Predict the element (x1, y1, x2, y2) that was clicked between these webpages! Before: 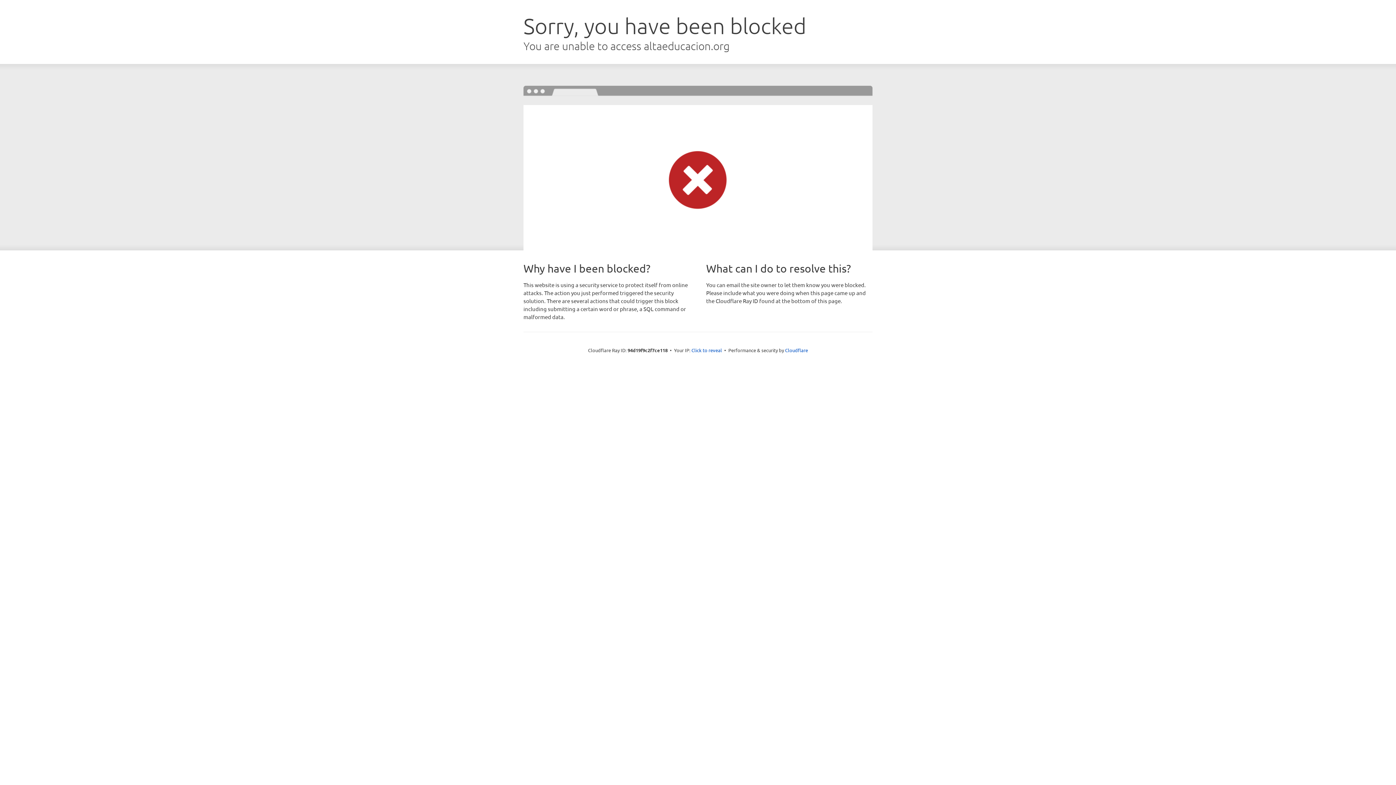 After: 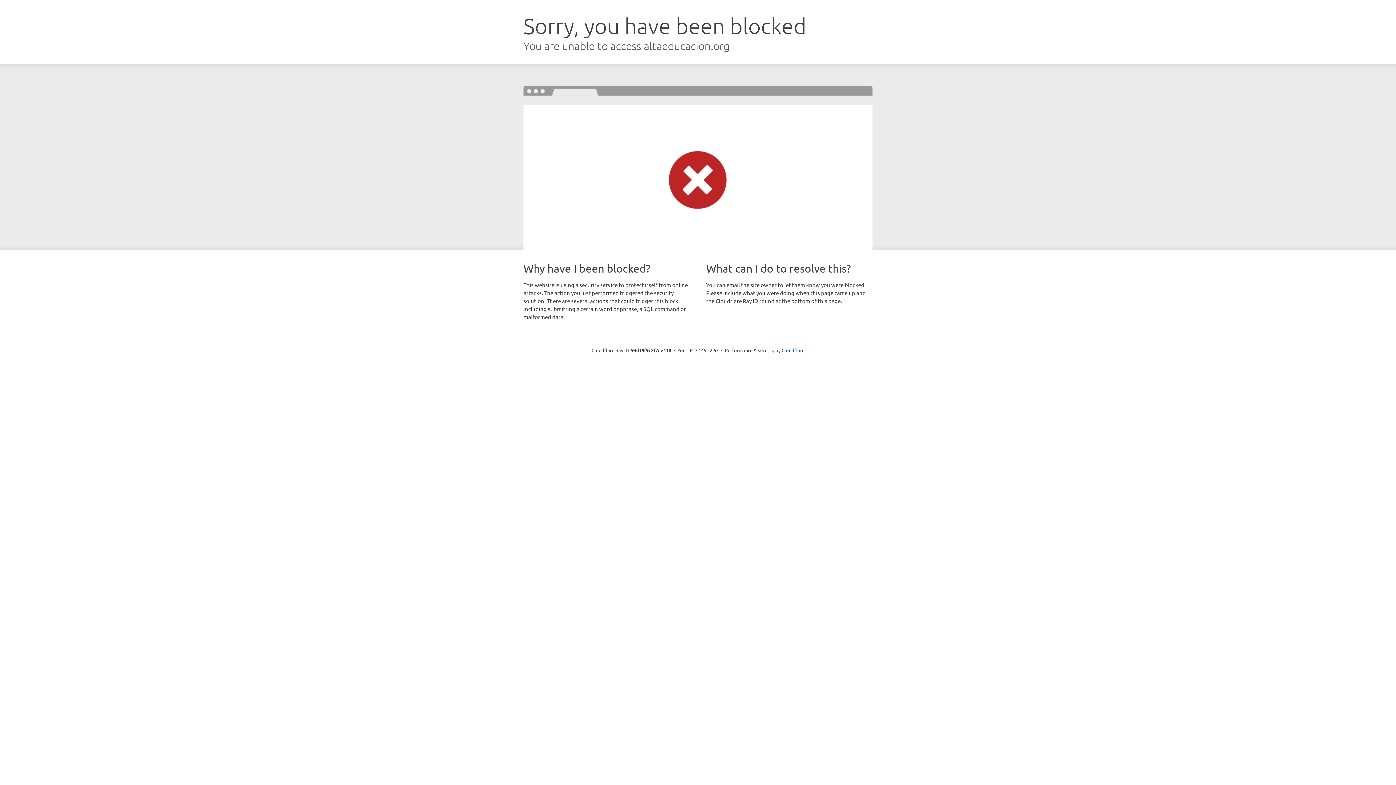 Action: bbox: (691, 346, 722, 353) label: Click to reveal